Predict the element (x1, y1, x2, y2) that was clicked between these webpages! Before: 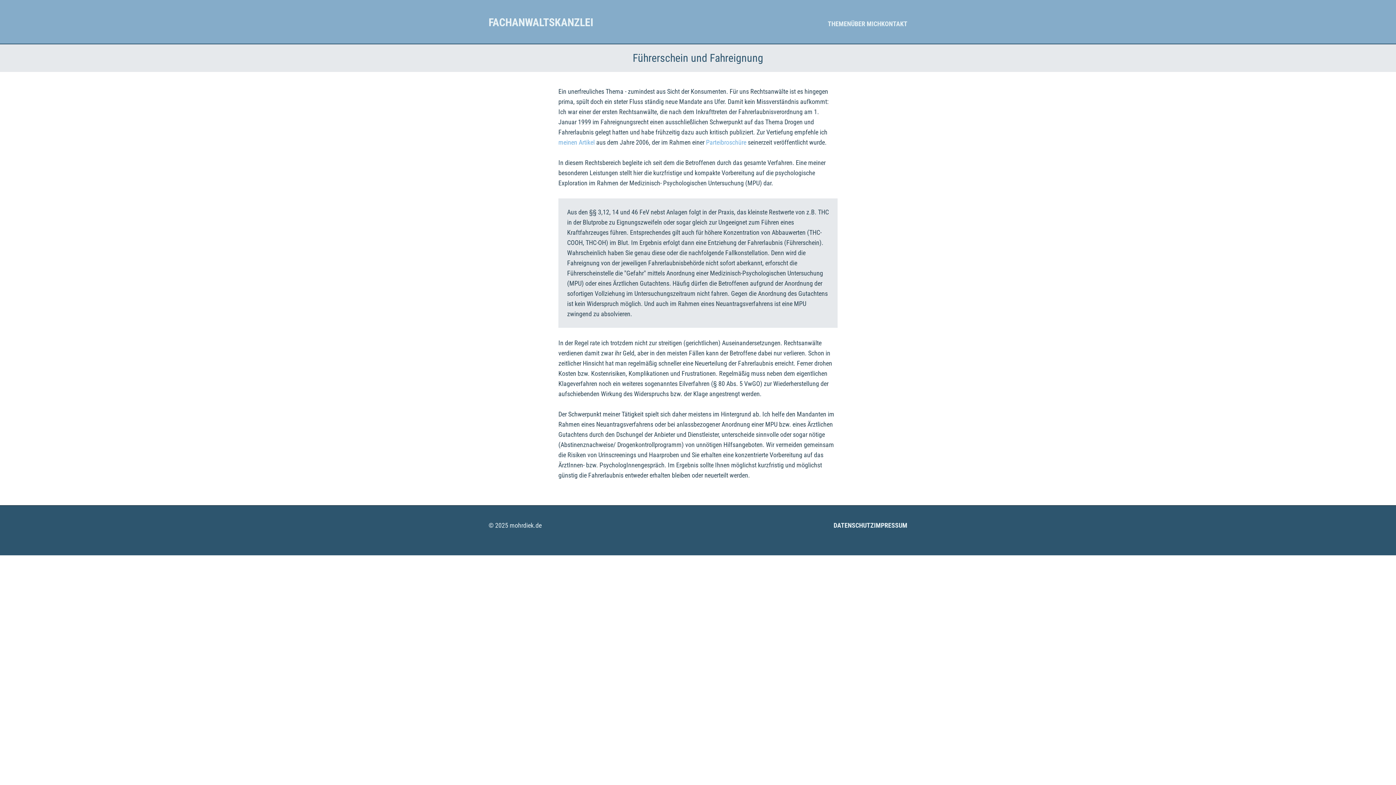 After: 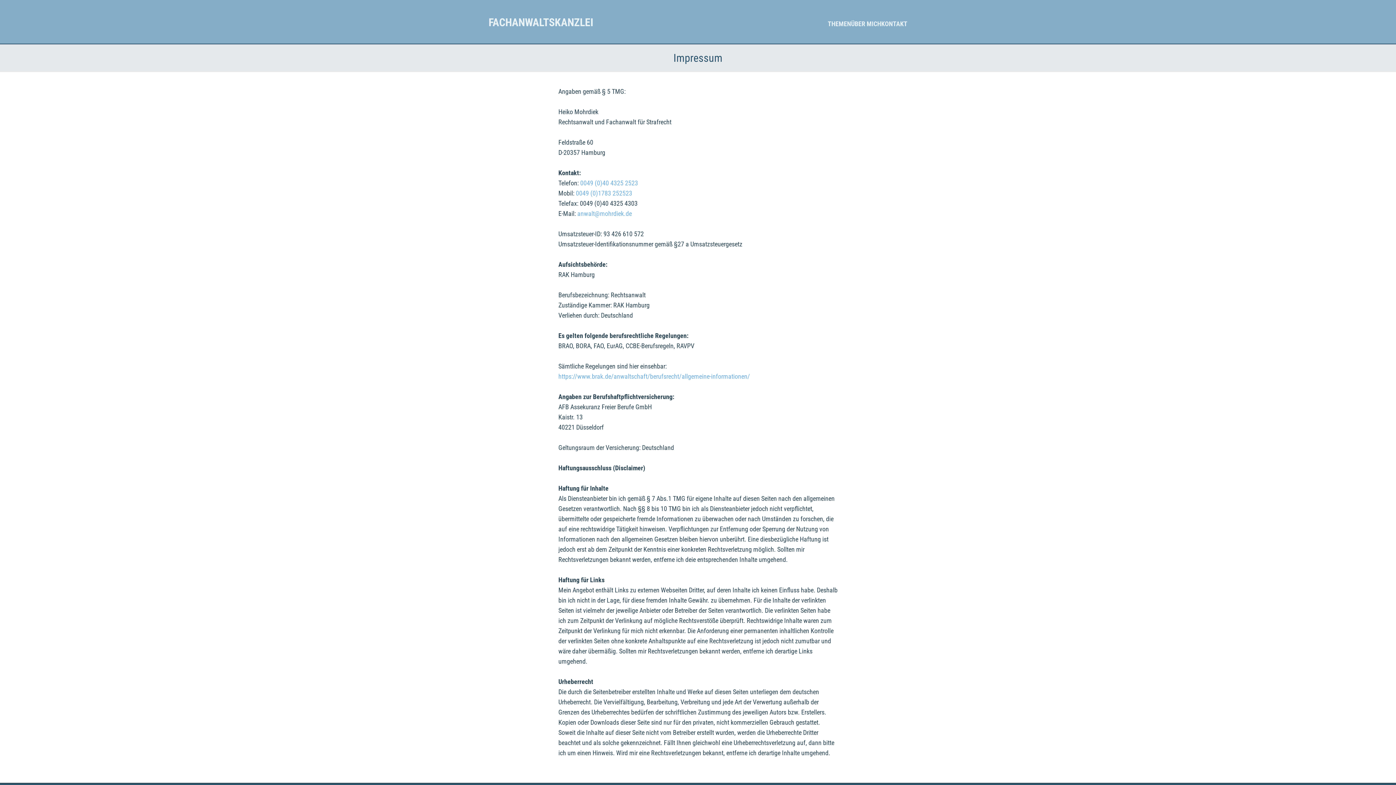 Action: bbox: (874, 521, 907, 529) label: IMPRESSUM